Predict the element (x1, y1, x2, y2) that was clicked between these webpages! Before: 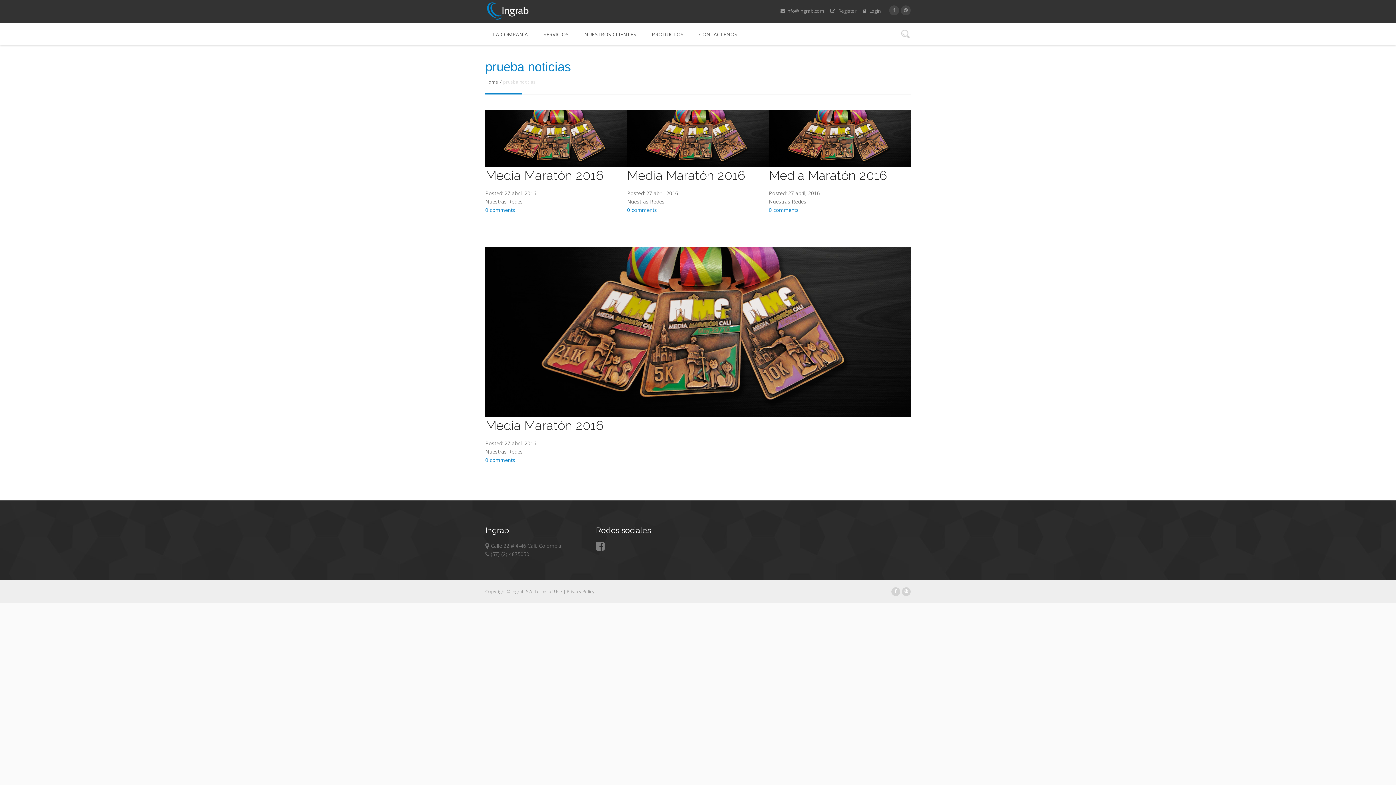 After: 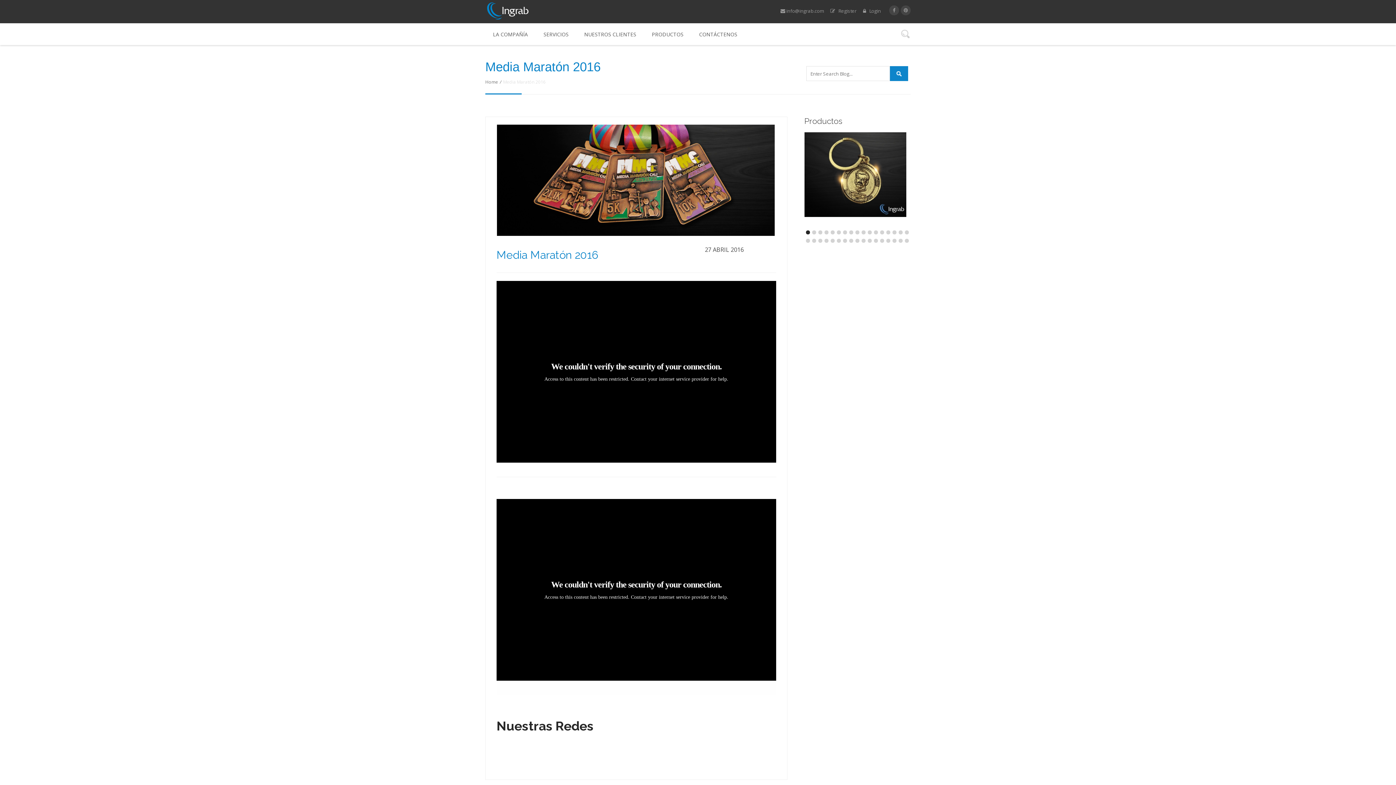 Action: bbox: (769, 161, 910, 168)